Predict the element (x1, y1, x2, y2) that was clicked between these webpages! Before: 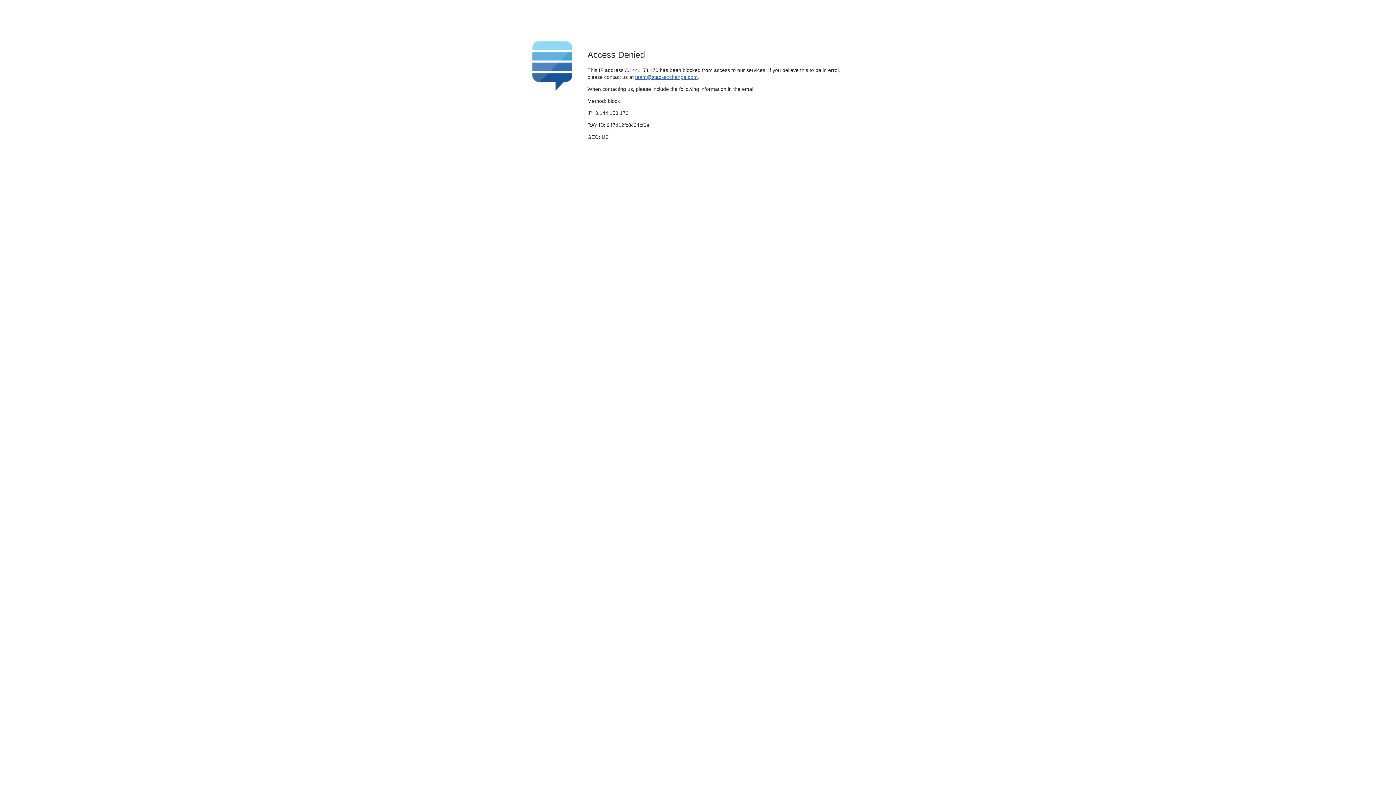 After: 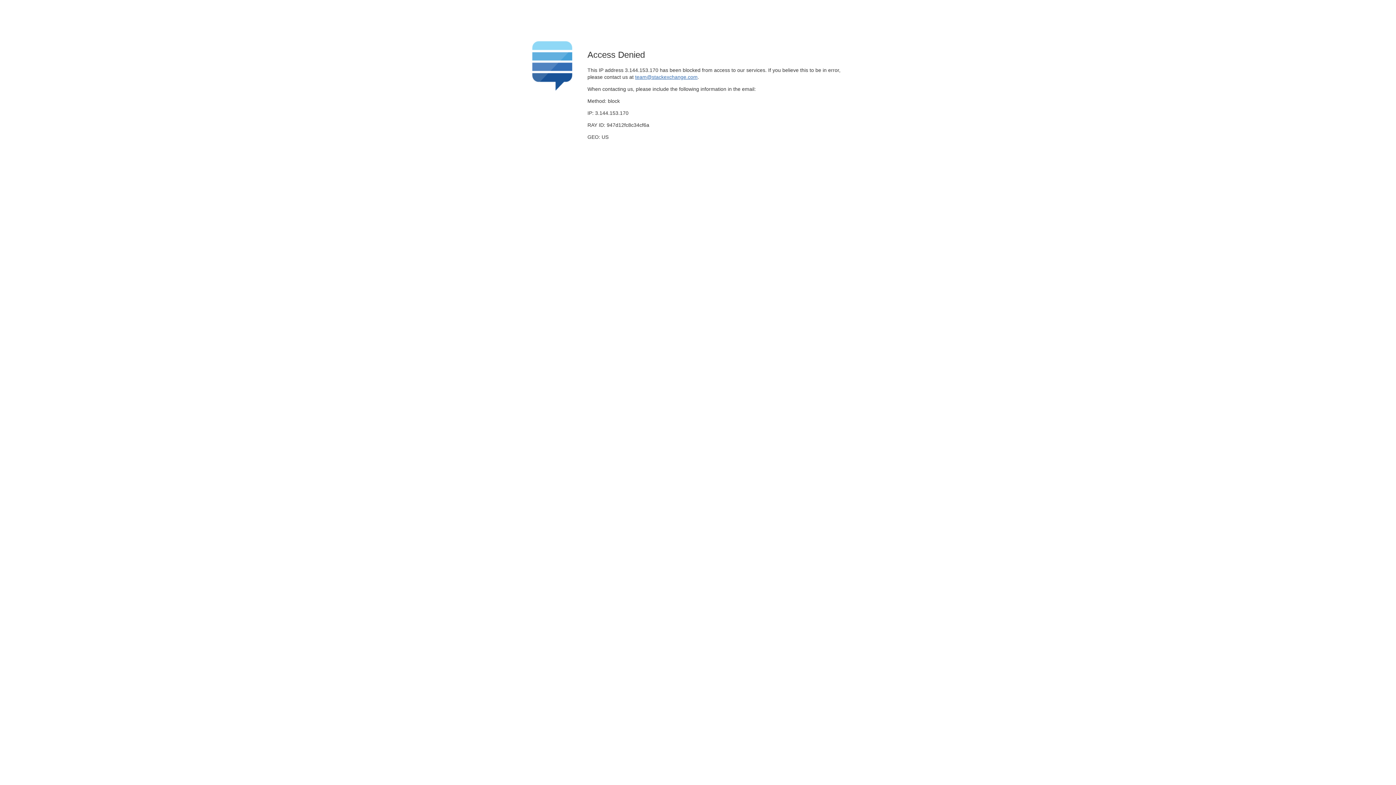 Action: label: team@stackexchange.com bbox: (635, 74, 697, 79)